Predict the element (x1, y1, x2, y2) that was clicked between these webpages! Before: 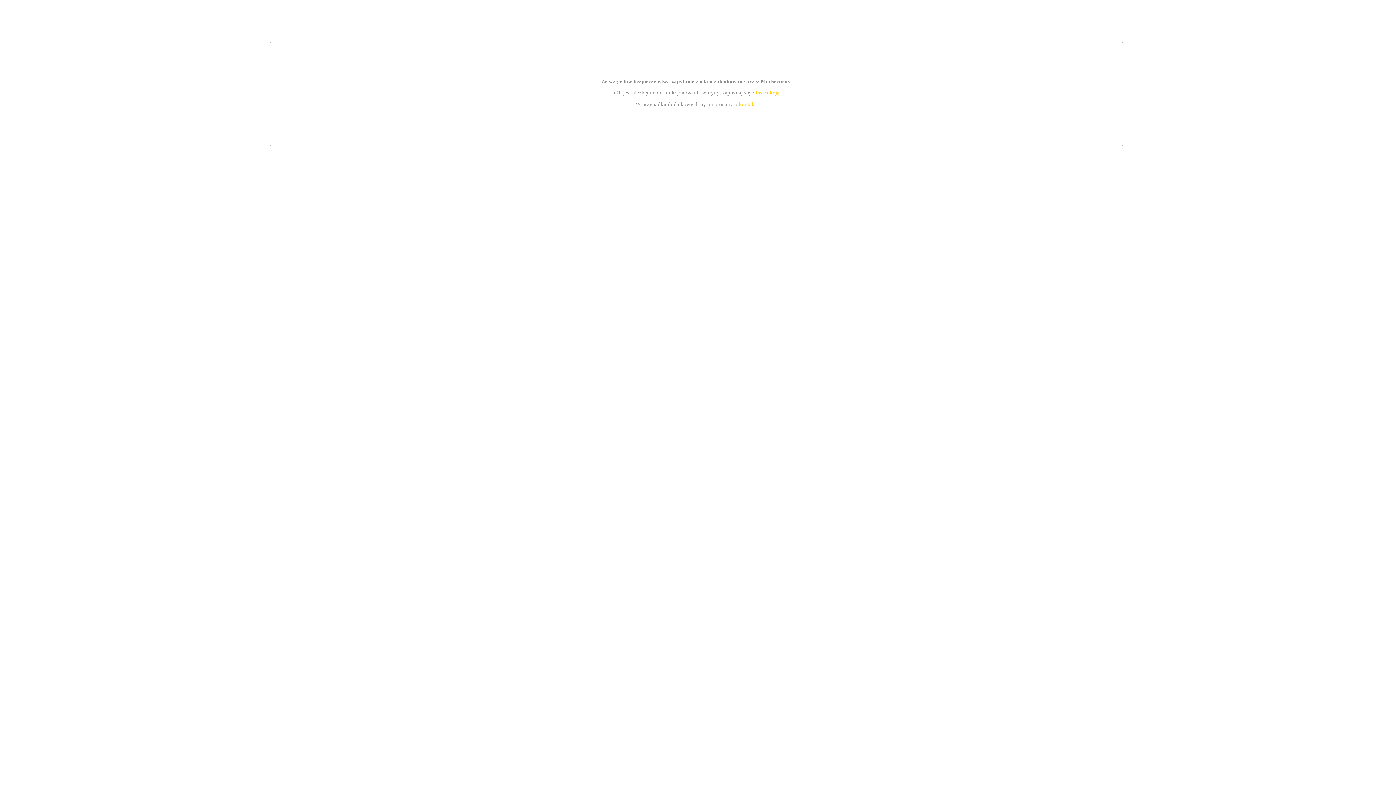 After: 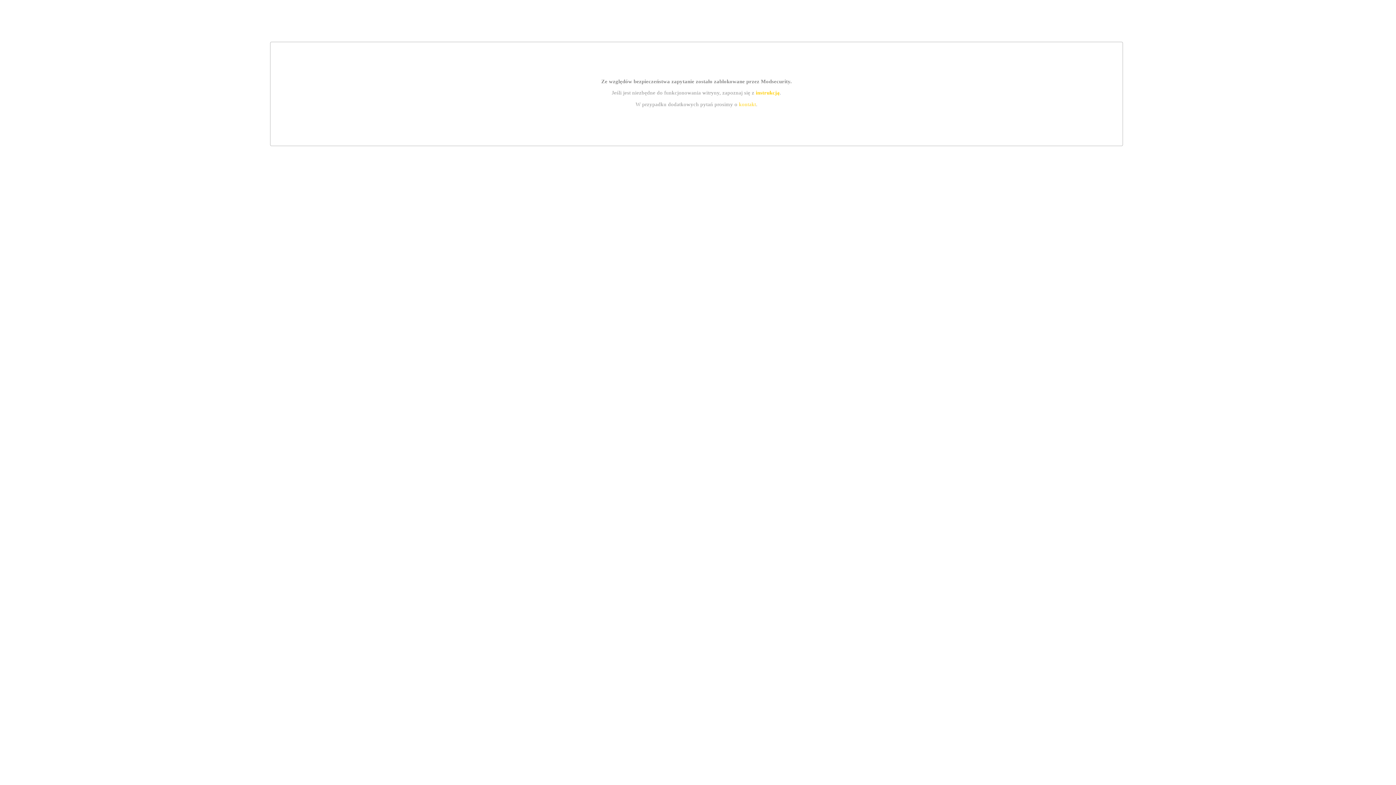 Action: bbox: (739, 101, 756, 107) label: kontakt